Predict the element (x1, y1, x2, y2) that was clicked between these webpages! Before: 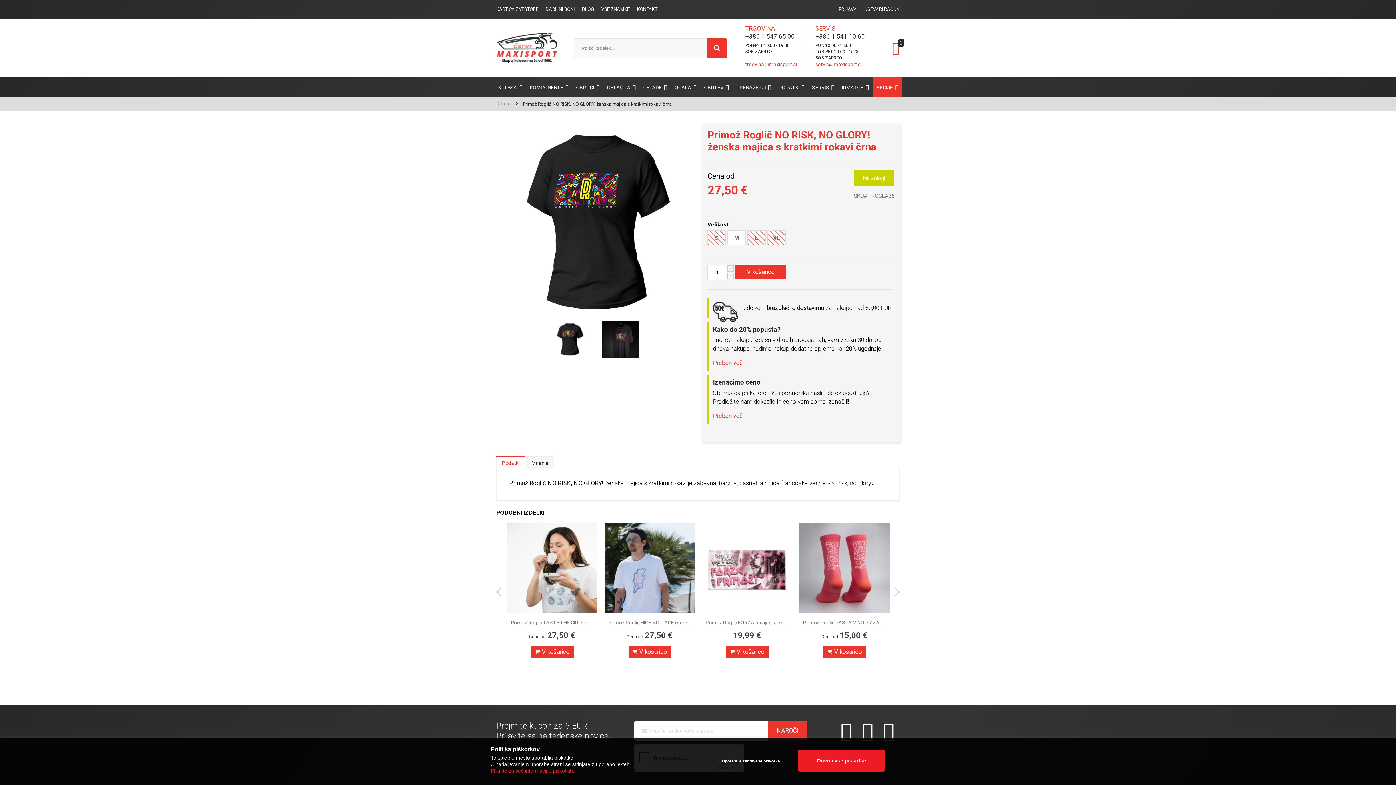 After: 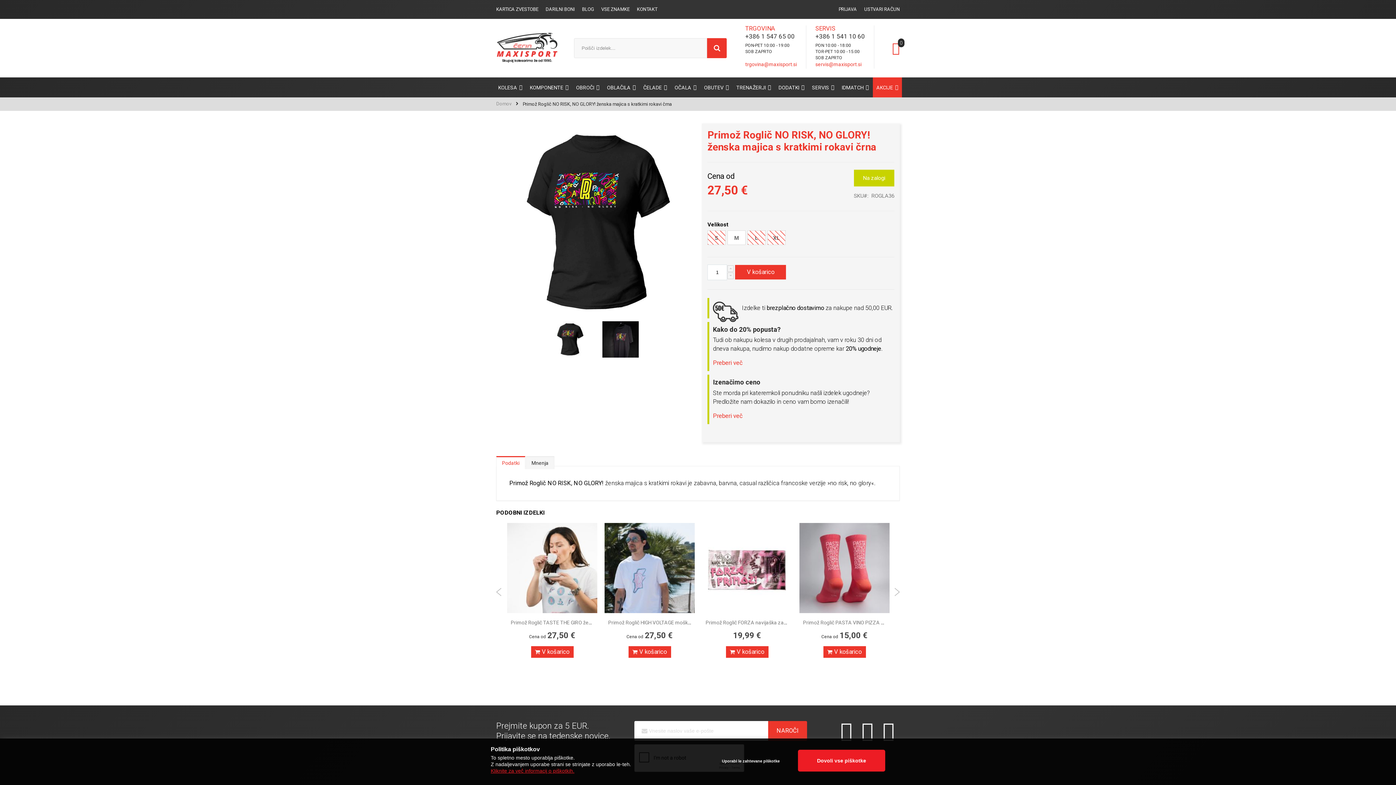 Action: bbox: (815, 25, 865, 31) label: SERVIS